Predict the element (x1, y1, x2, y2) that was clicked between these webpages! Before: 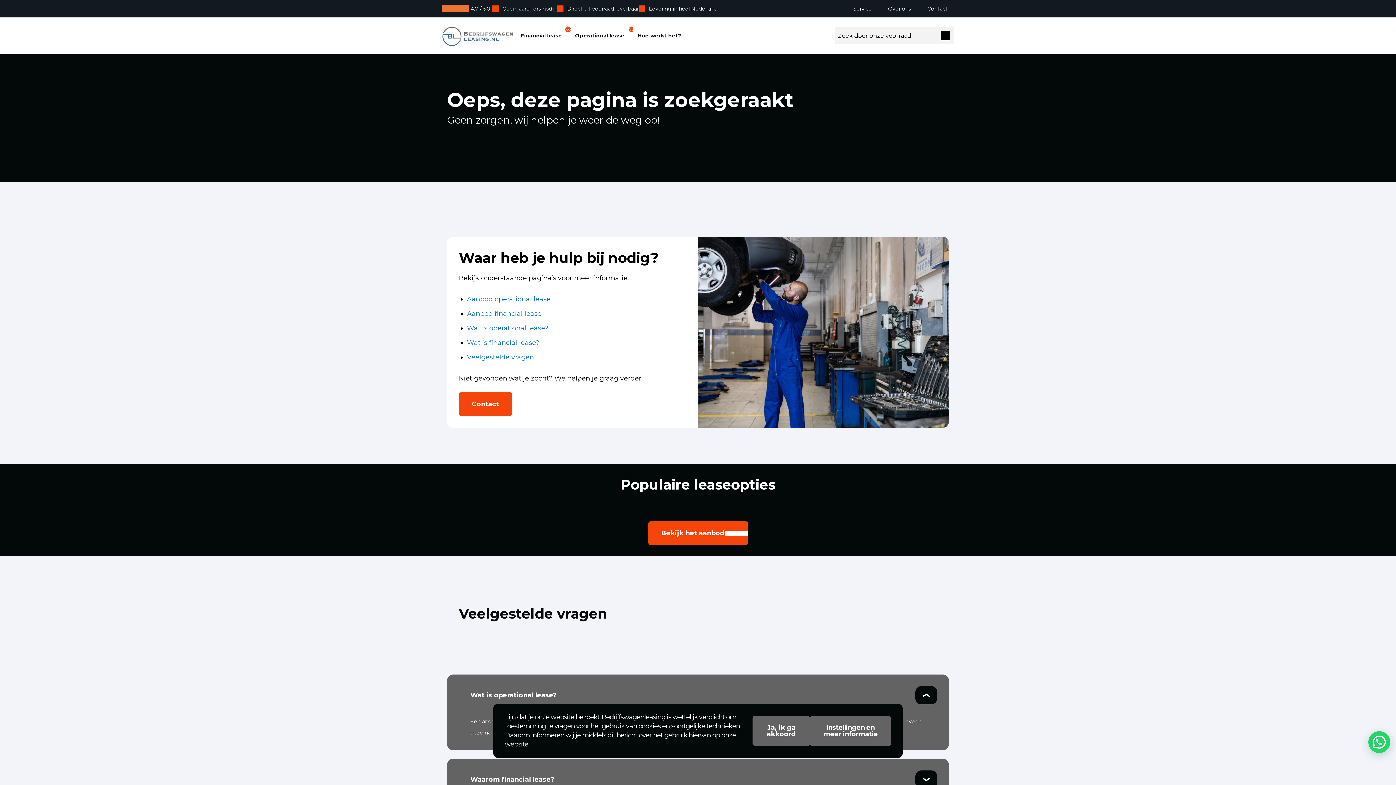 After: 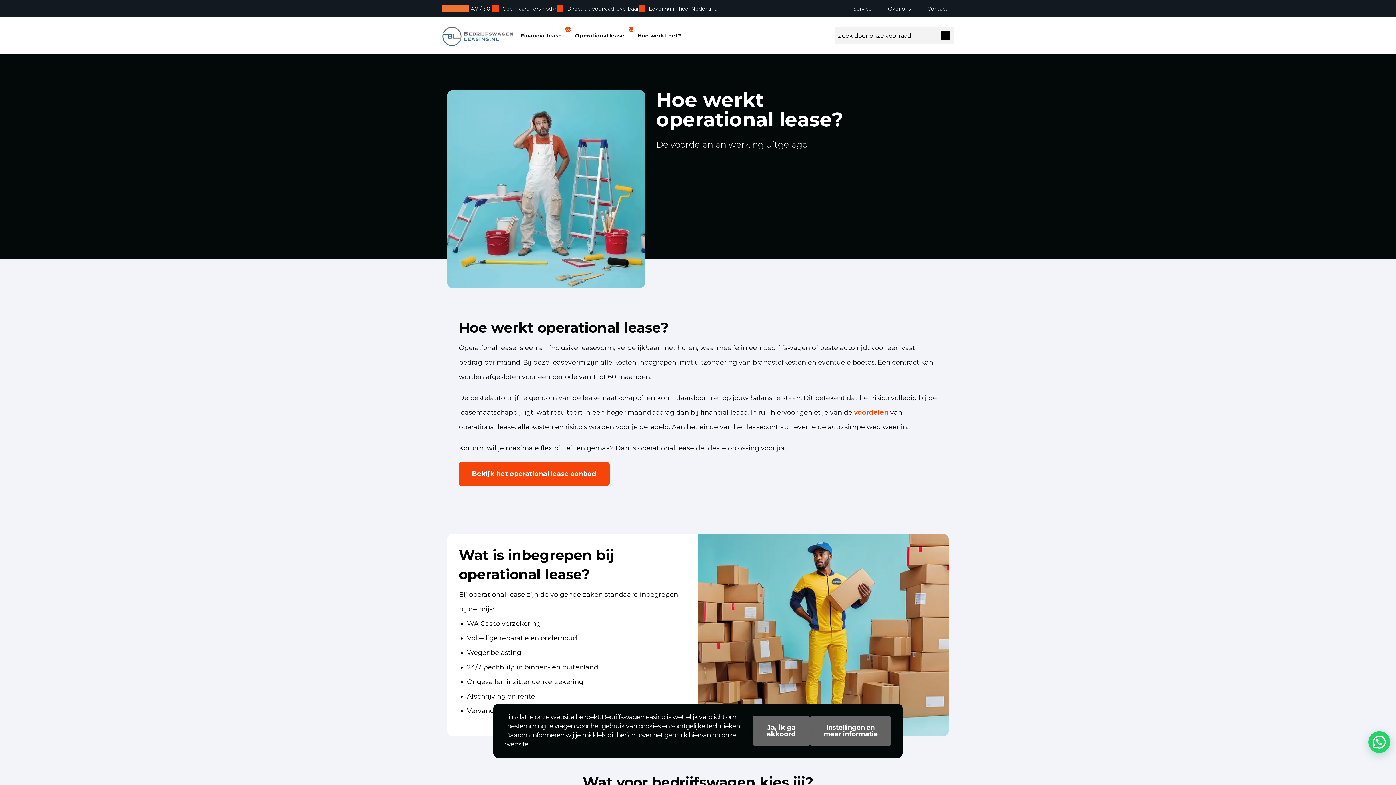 Action: bbox: (467, 324, 548, 332) label: Wat is operational lease?